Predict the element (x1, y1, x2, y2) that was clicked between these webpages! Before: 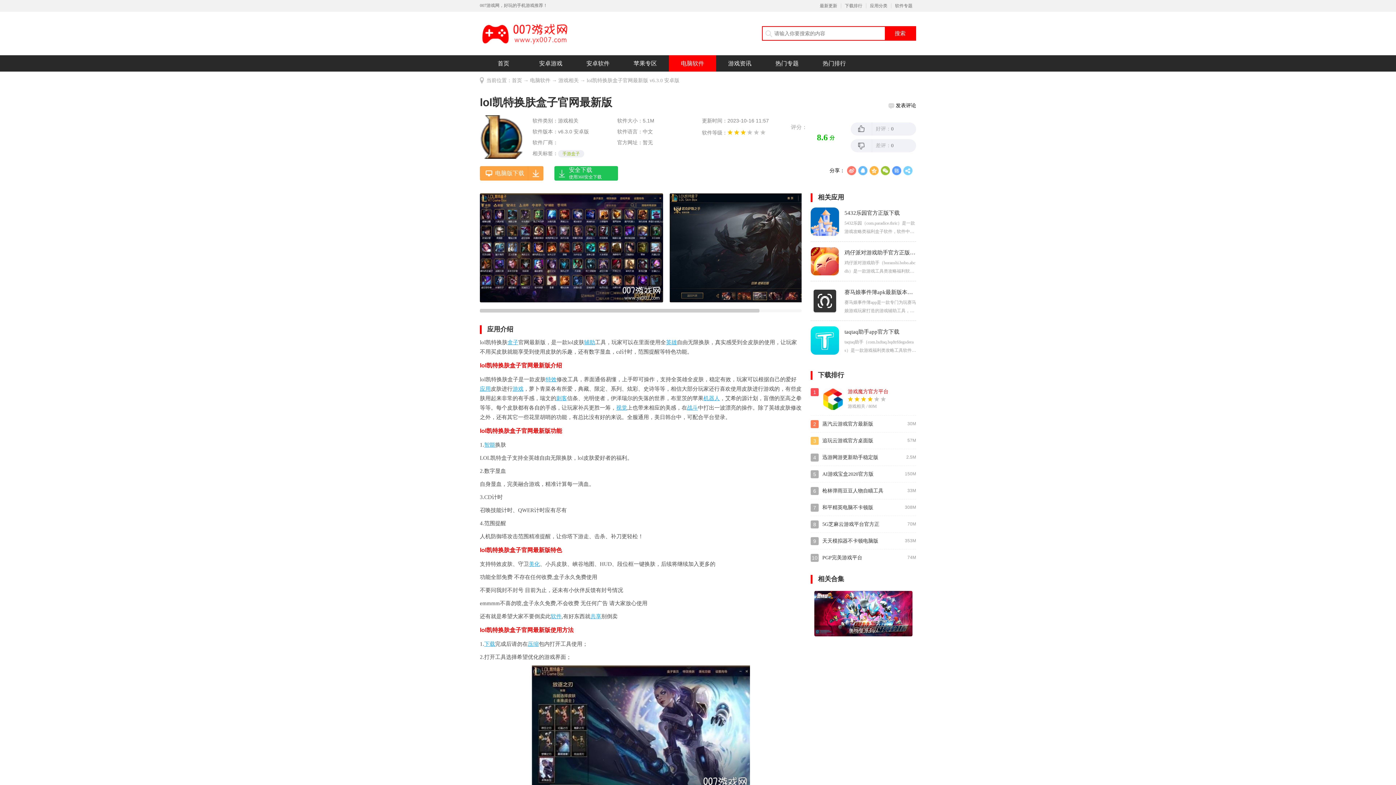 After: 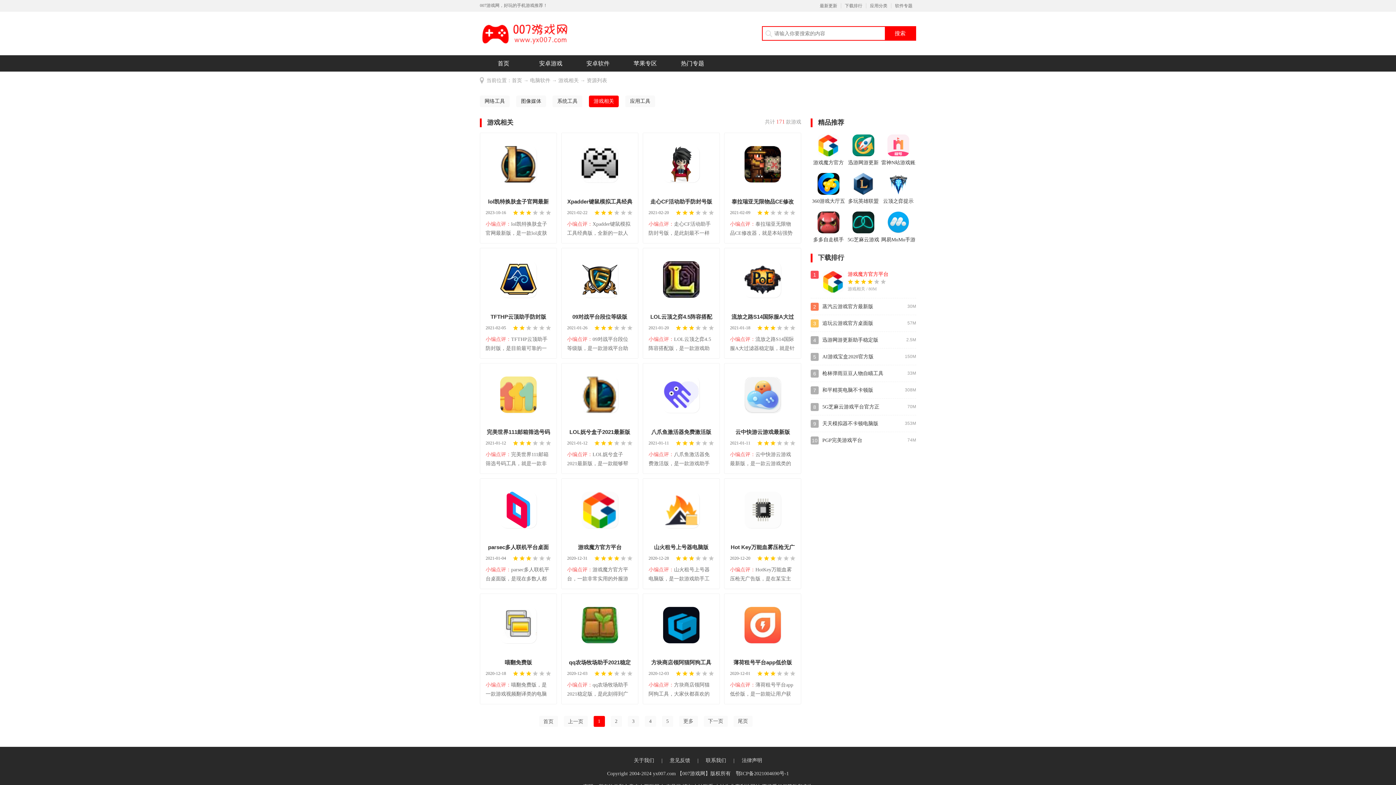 Action: label: 游戏相关 bbox: (558, 77, 578, 83)